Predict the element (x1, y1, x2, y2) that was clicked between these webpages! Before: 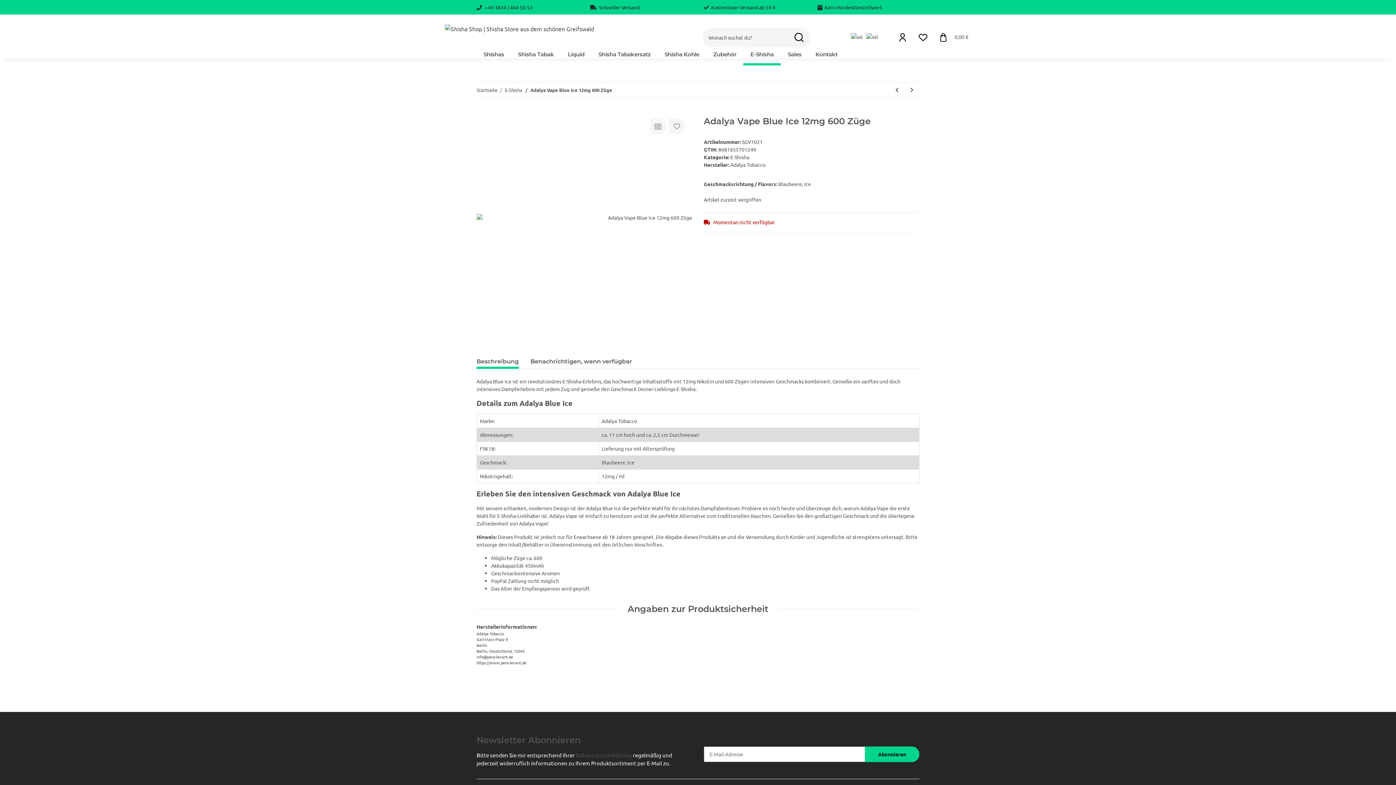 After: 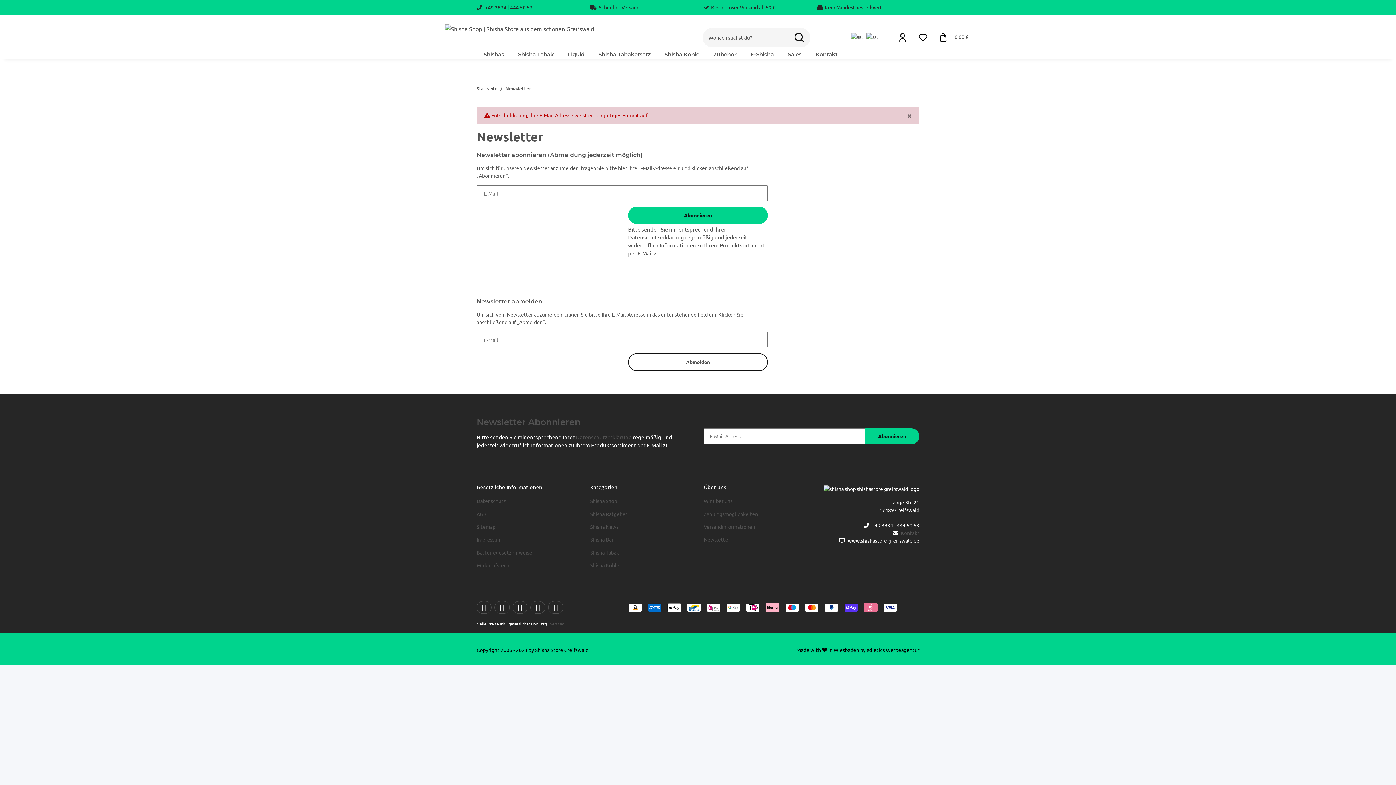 Action: bbox: (865, 746, 919, 762) label: Abonnieren